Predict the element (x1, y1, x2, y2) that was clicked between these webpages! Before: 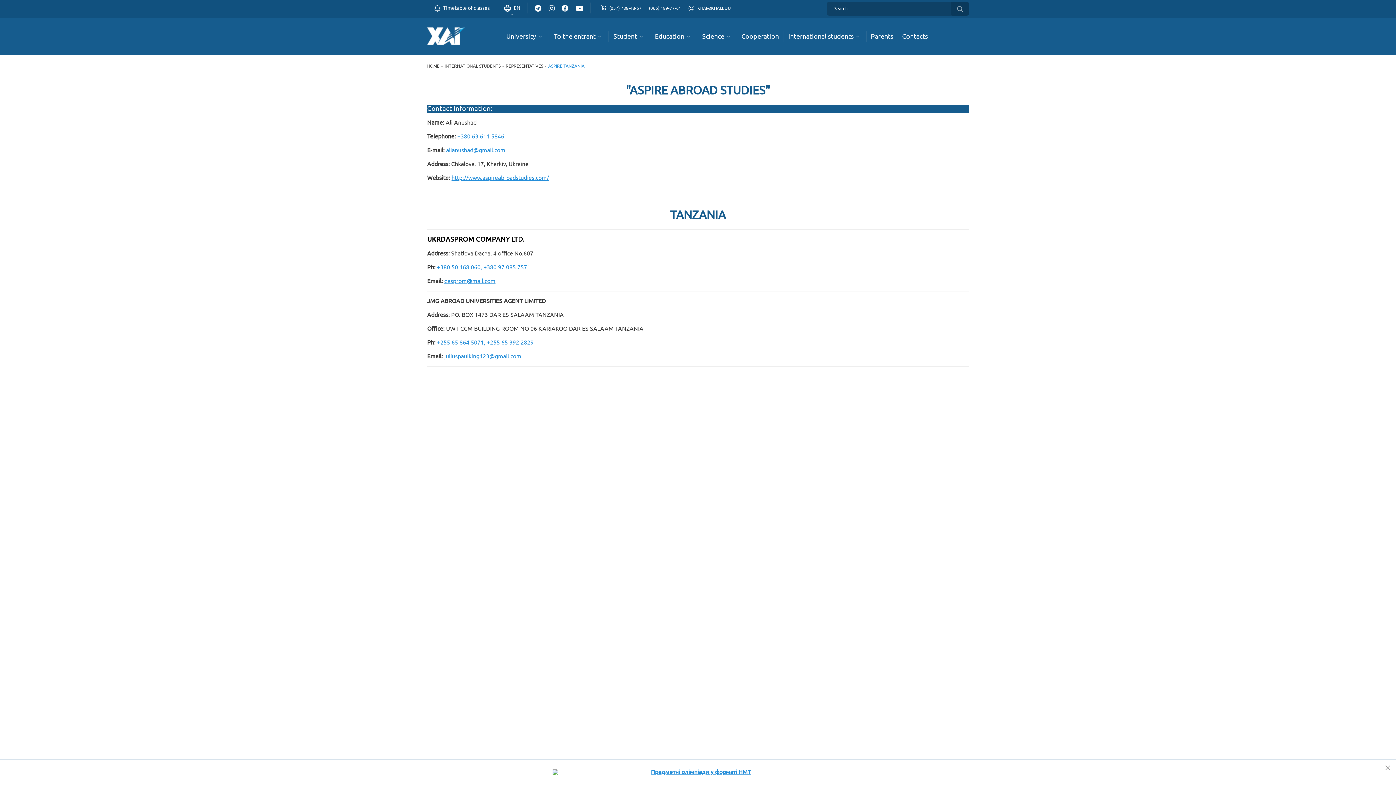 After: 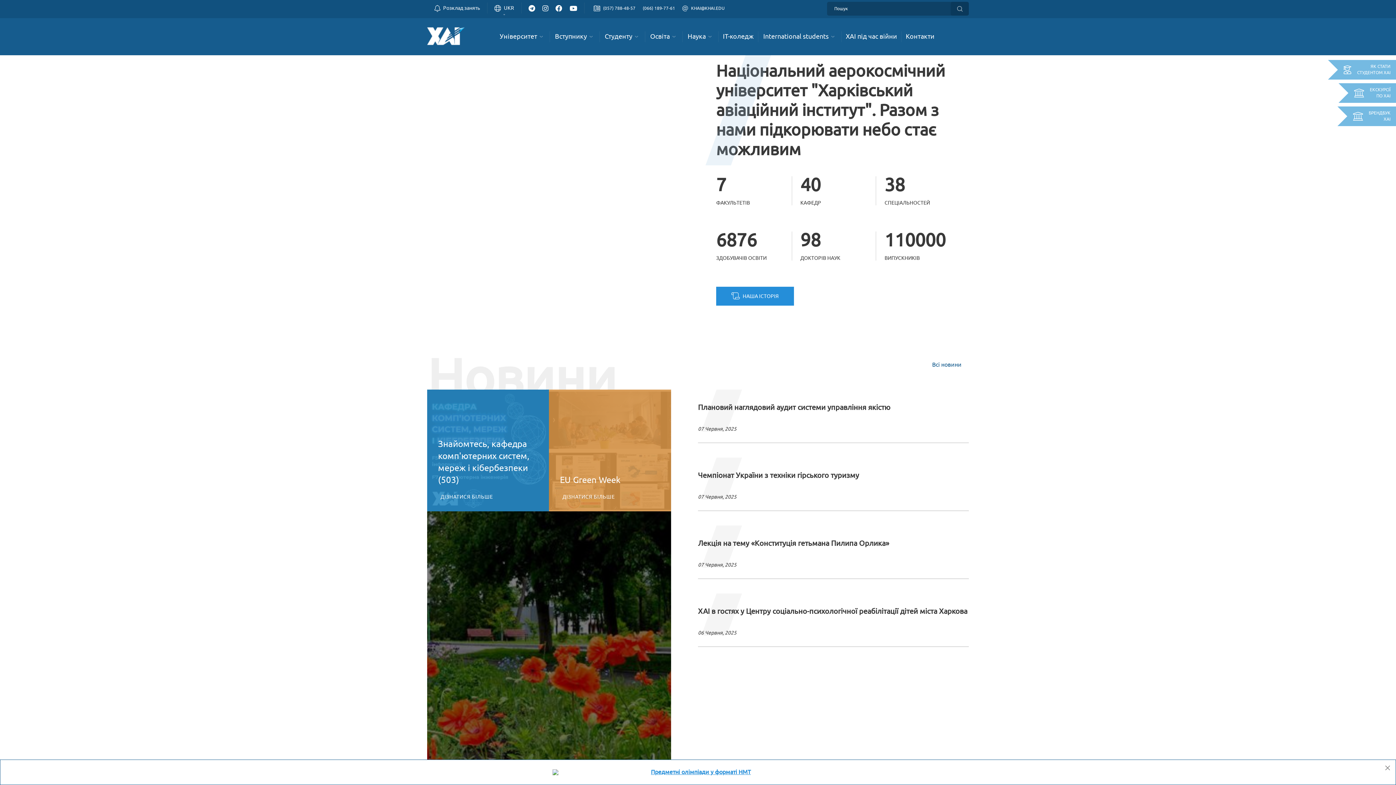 Action: bbox: (427, 27, 464, 46)